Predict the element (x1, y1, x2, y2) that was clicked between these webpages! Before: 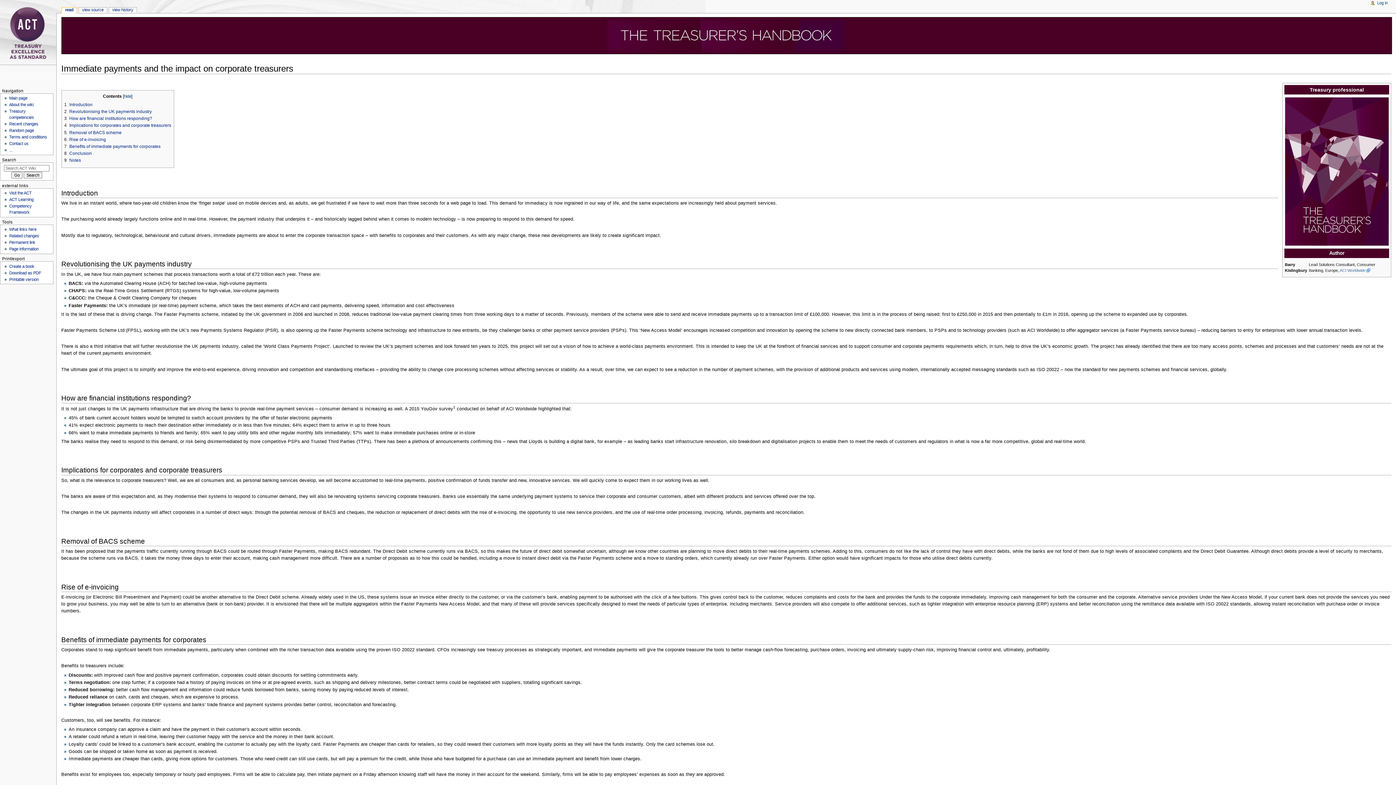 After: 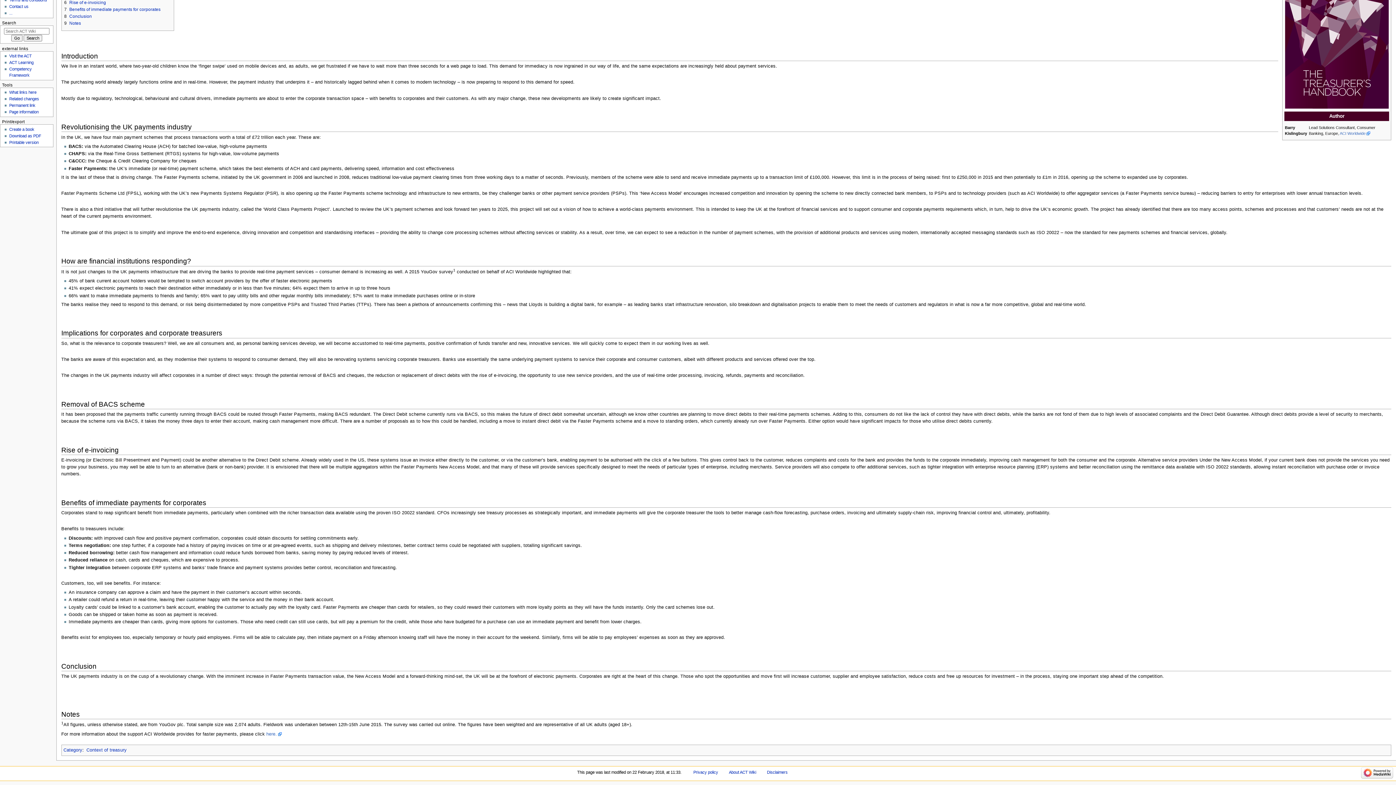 Action: label: 9	Notes bbox: (64, 157, 80, 163)